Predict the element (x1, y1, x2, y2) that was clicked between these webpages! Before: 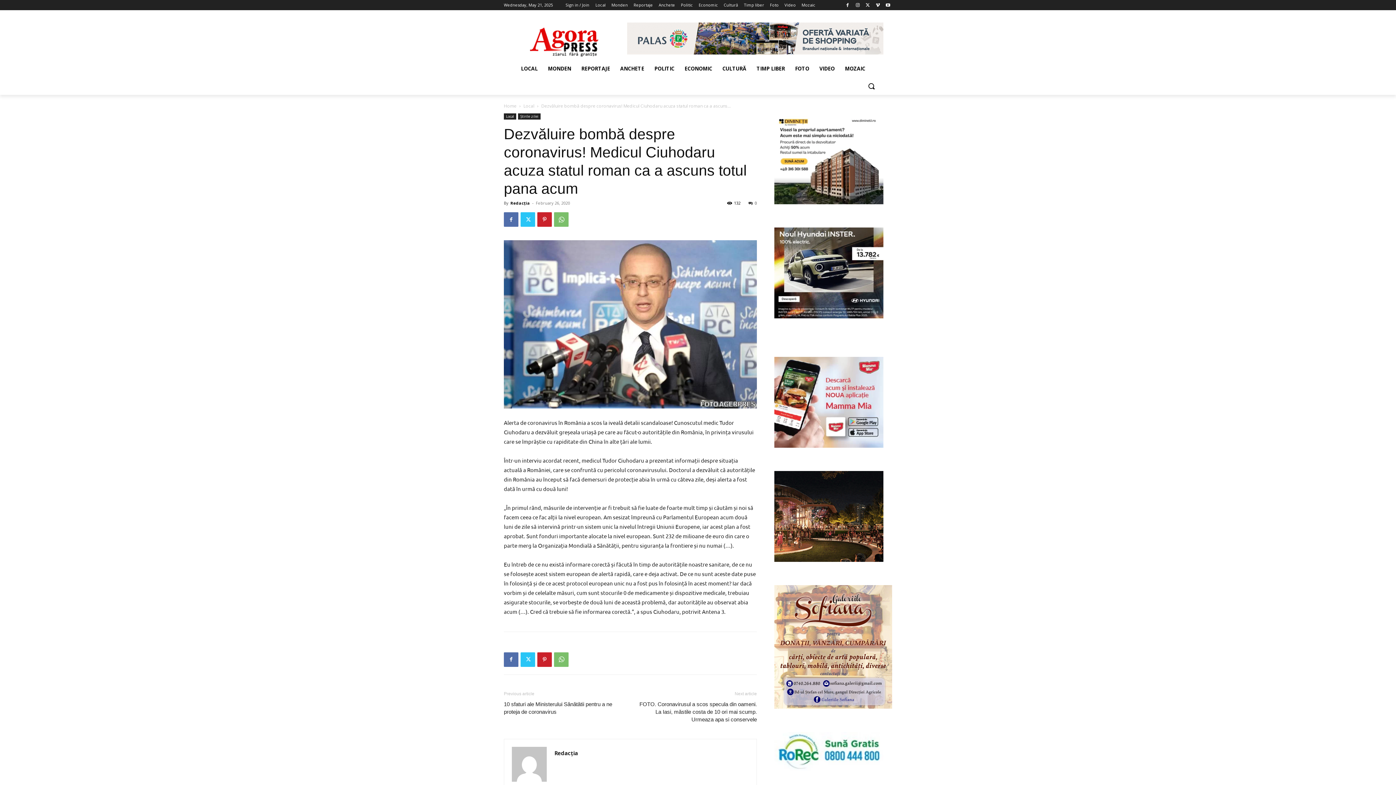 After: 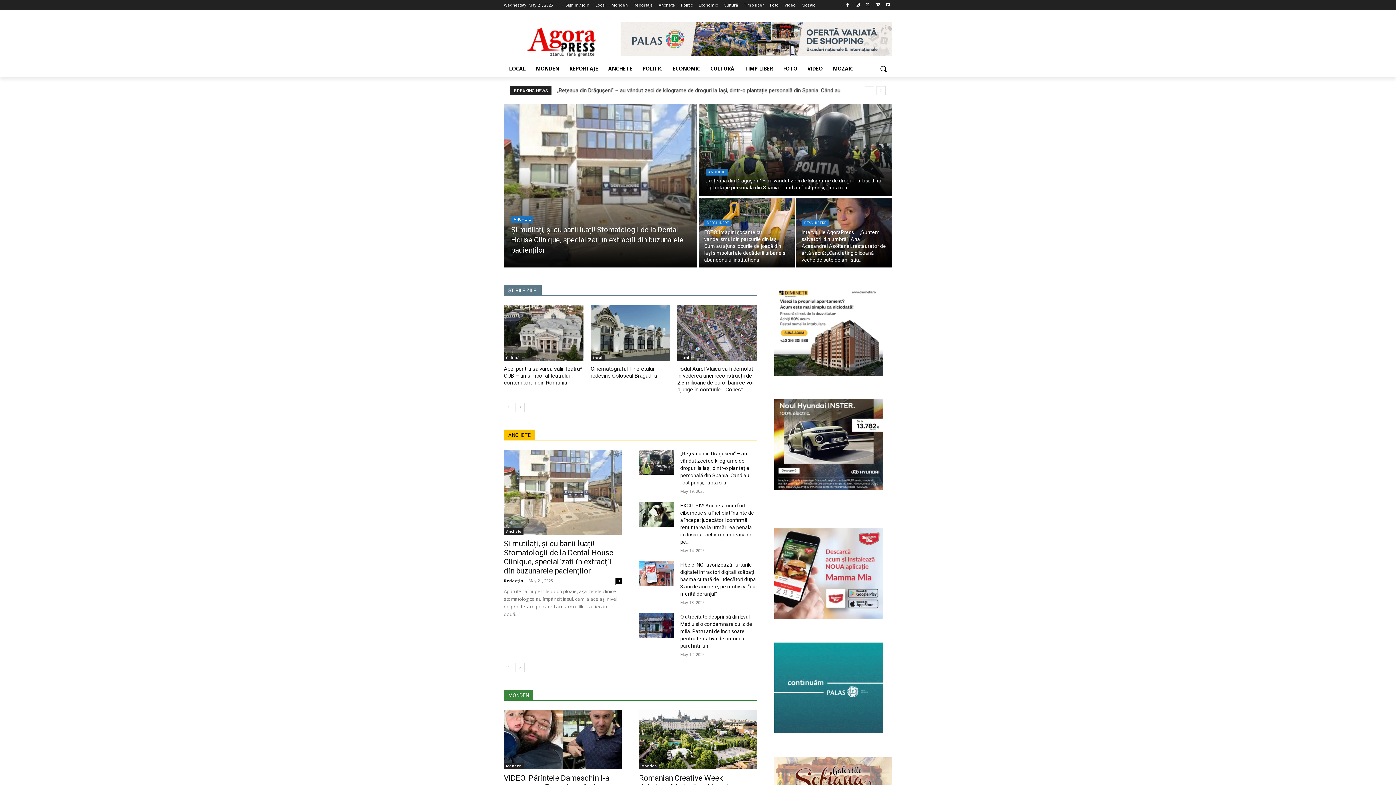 Action: bbox: (504, 102, 516, 109) label: Home